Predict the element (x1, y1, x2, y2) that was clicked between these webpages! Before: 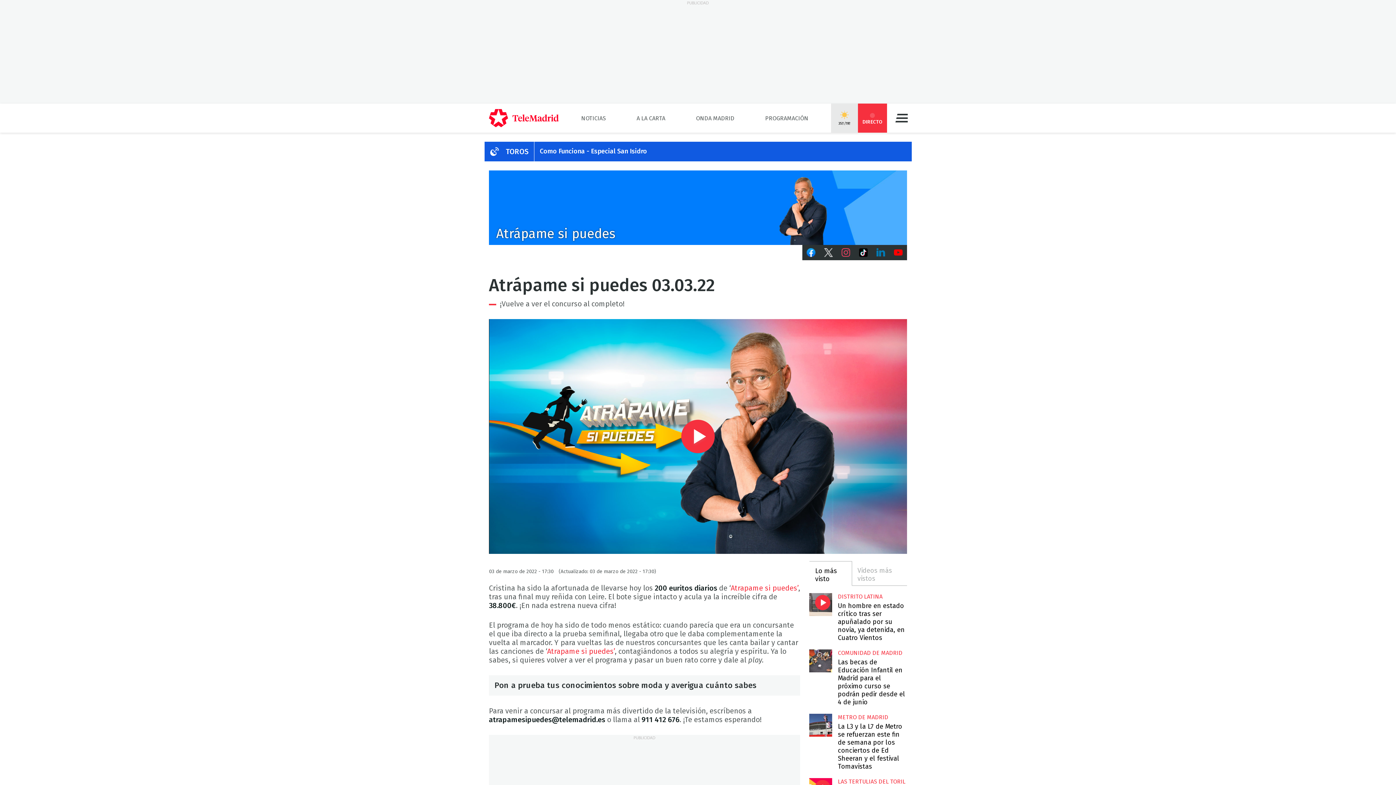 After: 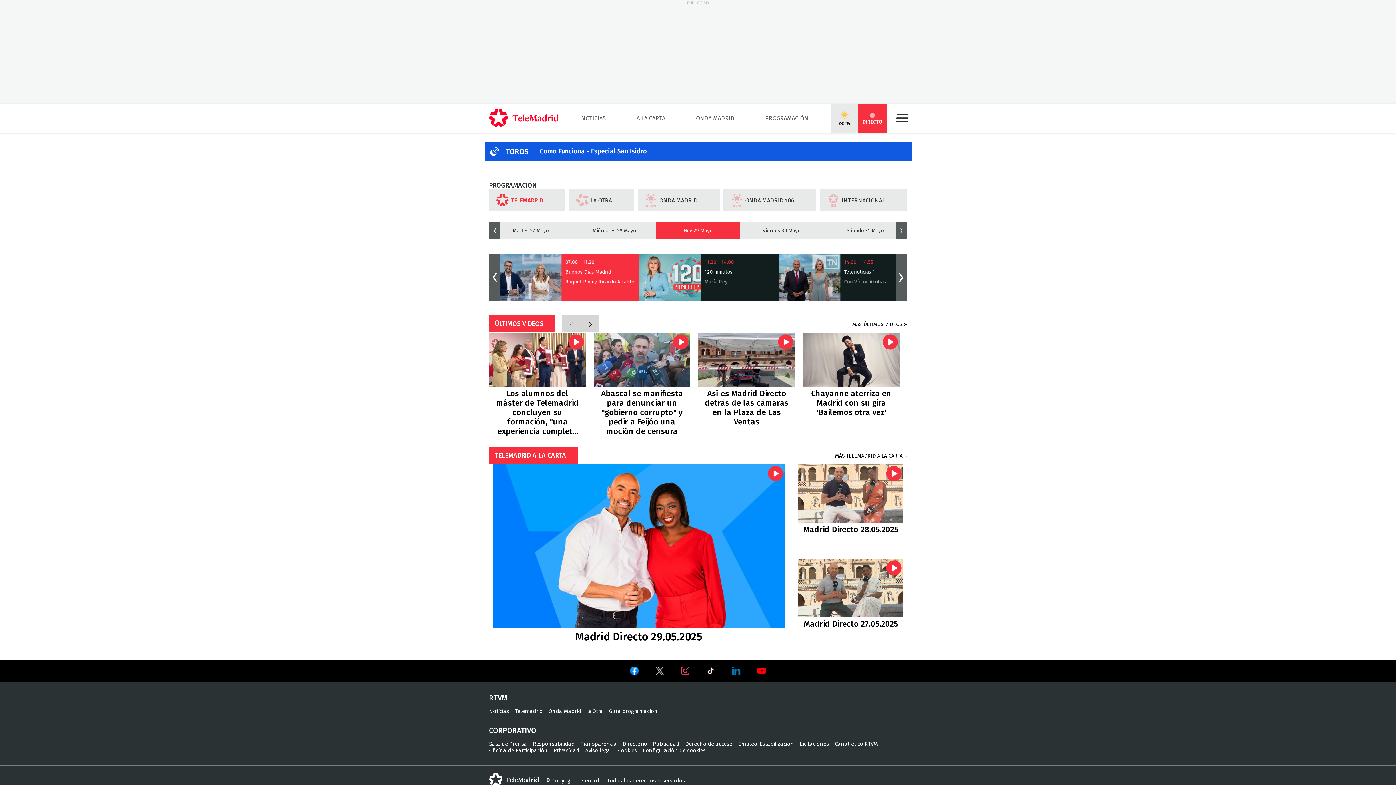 Action: bbox: (765, 114, 808, 121) label: PROGRAMACIÓN